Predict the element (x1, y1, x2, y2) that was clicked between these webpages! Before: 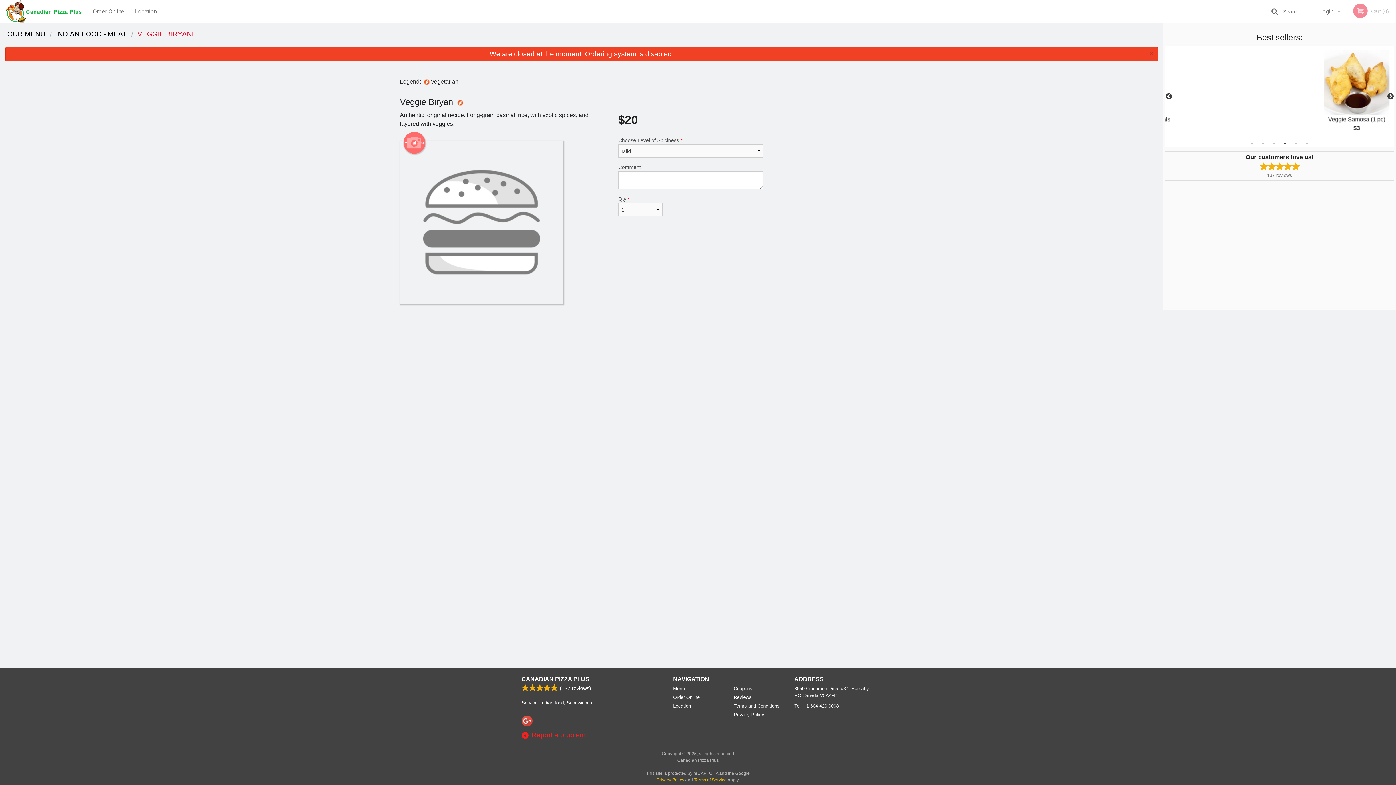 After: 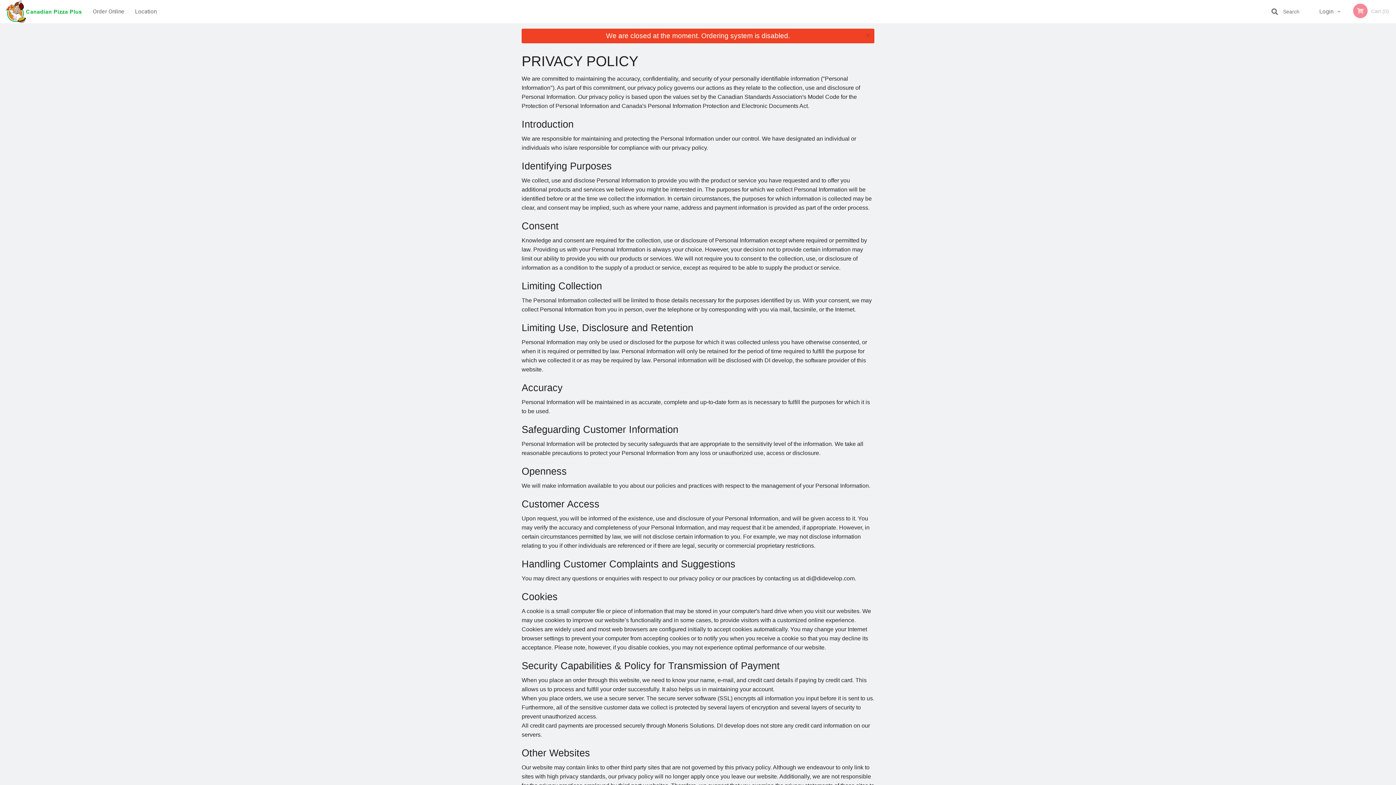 Action: bbox: (733, 711, 783, 718) label: Privacy Policy